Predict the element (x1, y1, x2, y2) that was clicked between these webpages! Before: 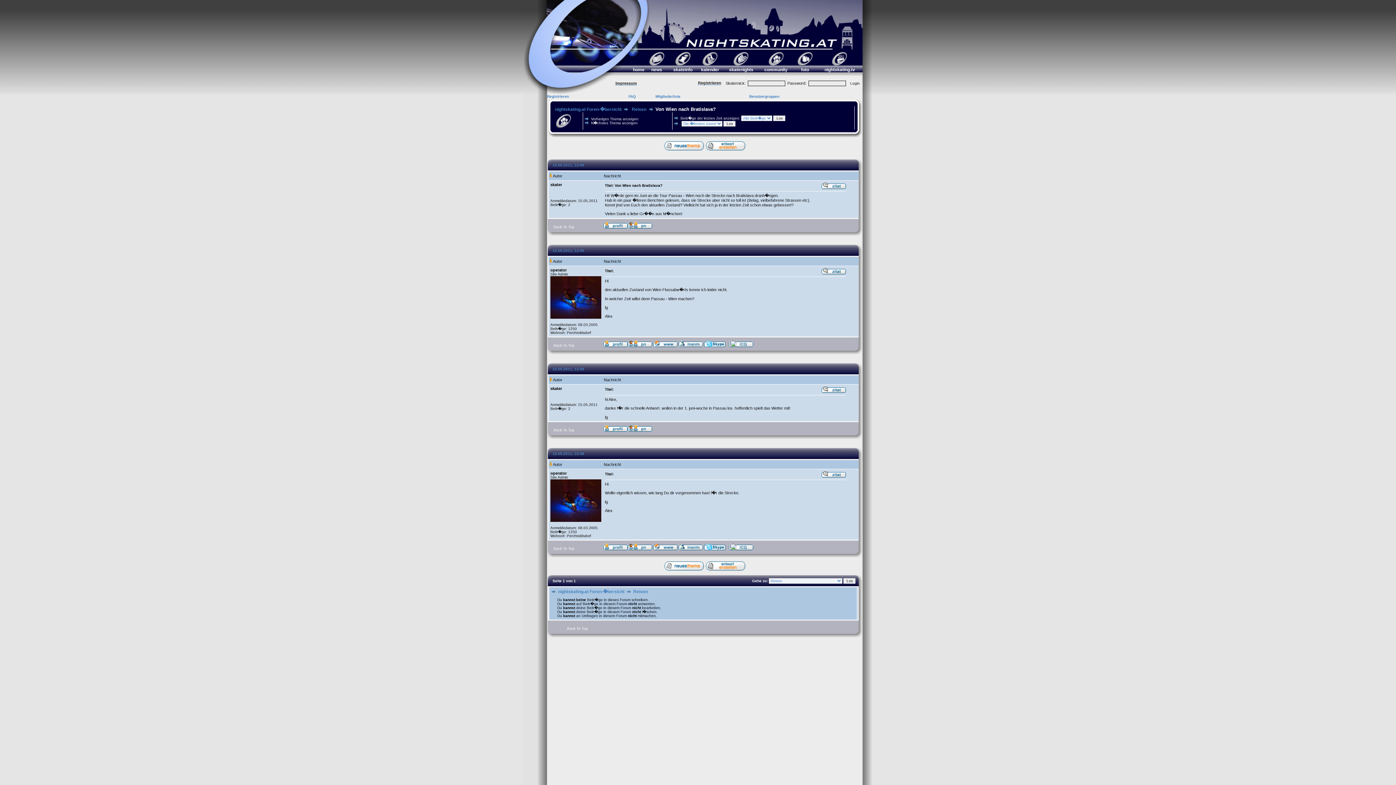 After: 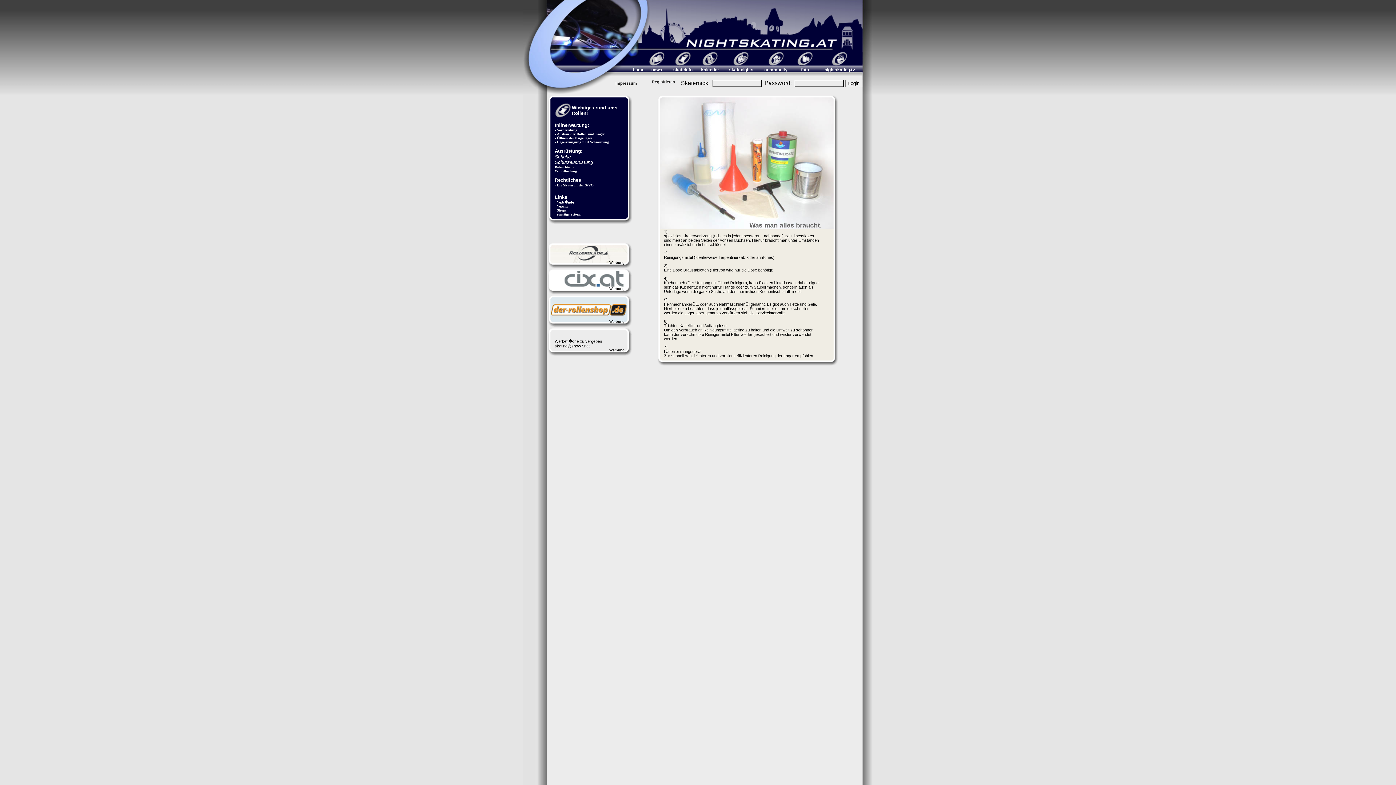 Action: bbox: (673, 63, 692, 72) label: 
skateinfo